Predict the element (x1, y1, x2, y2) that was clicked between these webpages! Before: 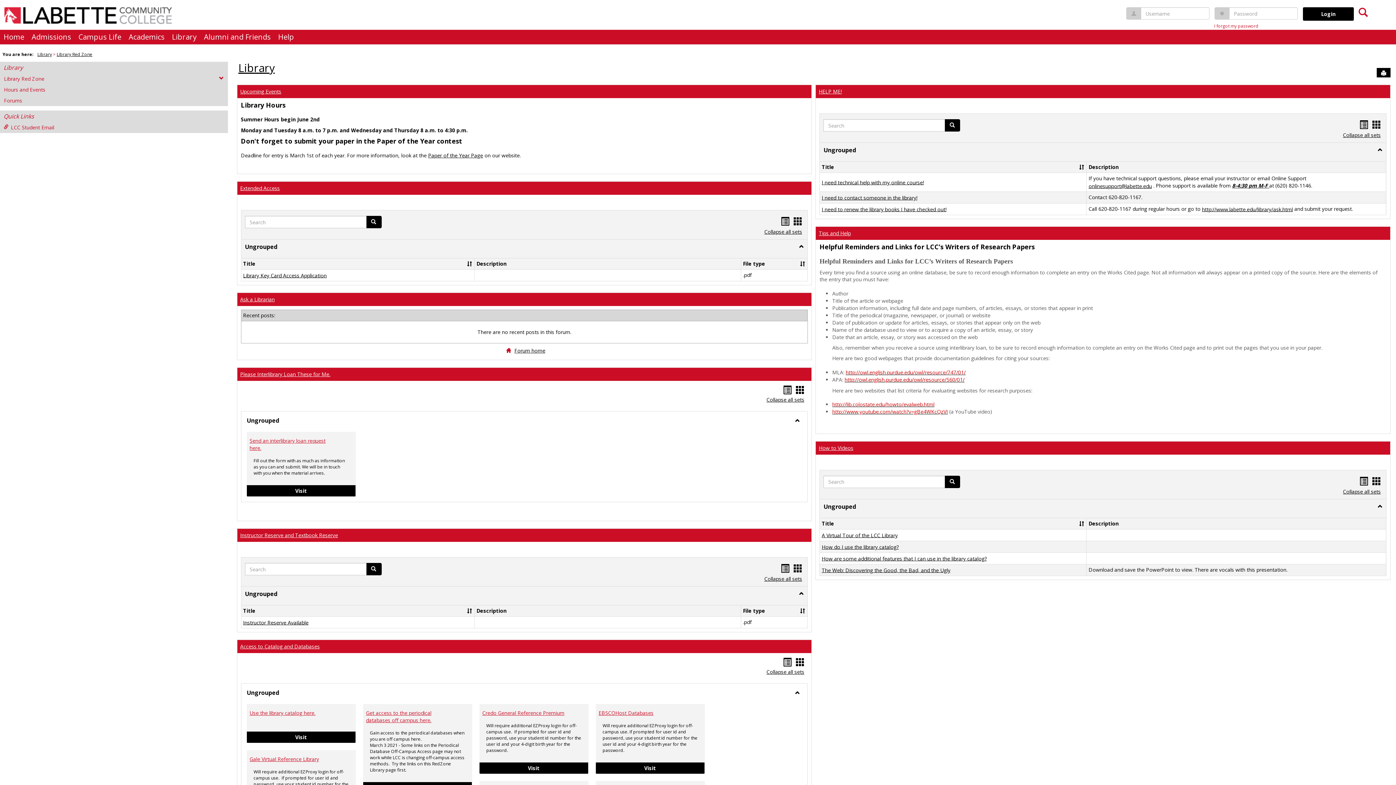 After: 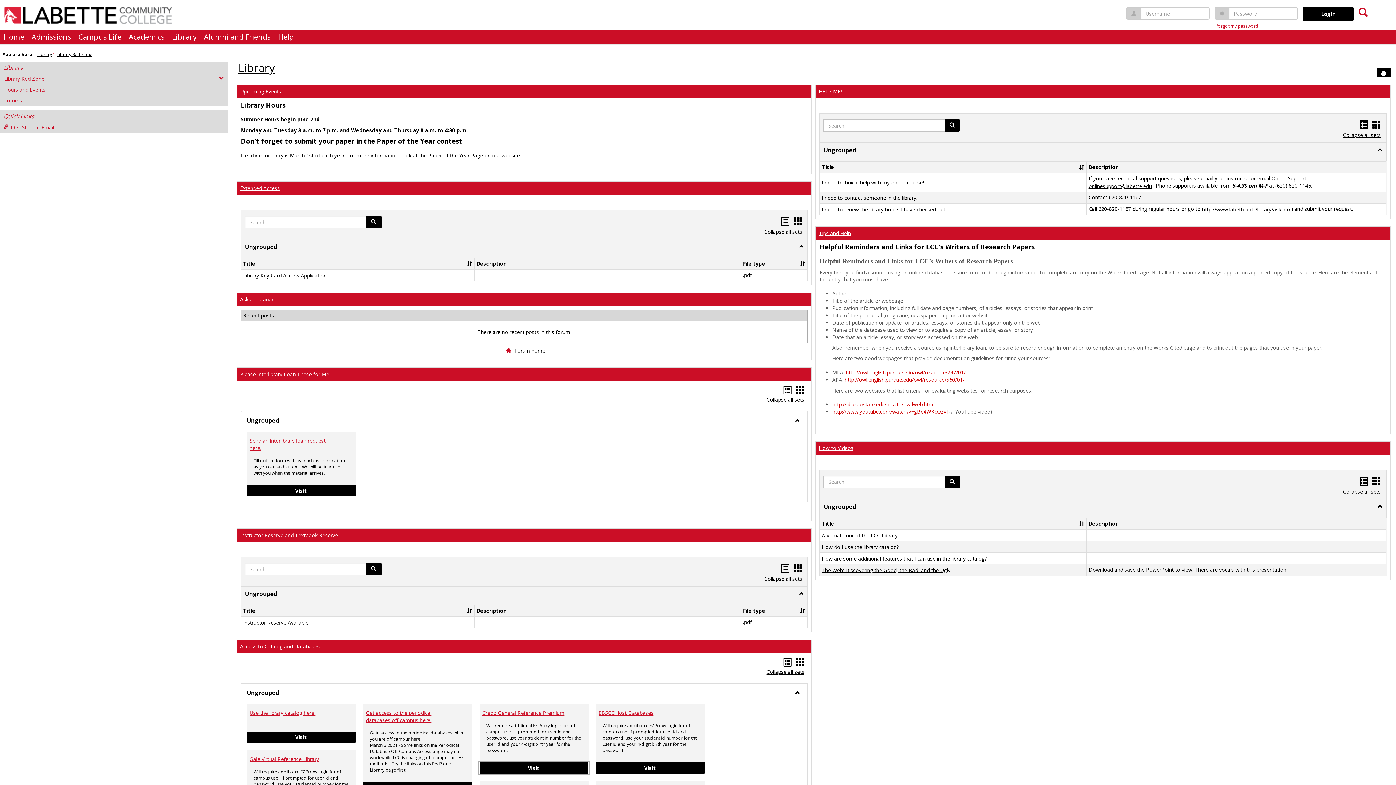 Action: bbox: (479, 716, 588, 727) label: Visit
Credo General Reference Premium